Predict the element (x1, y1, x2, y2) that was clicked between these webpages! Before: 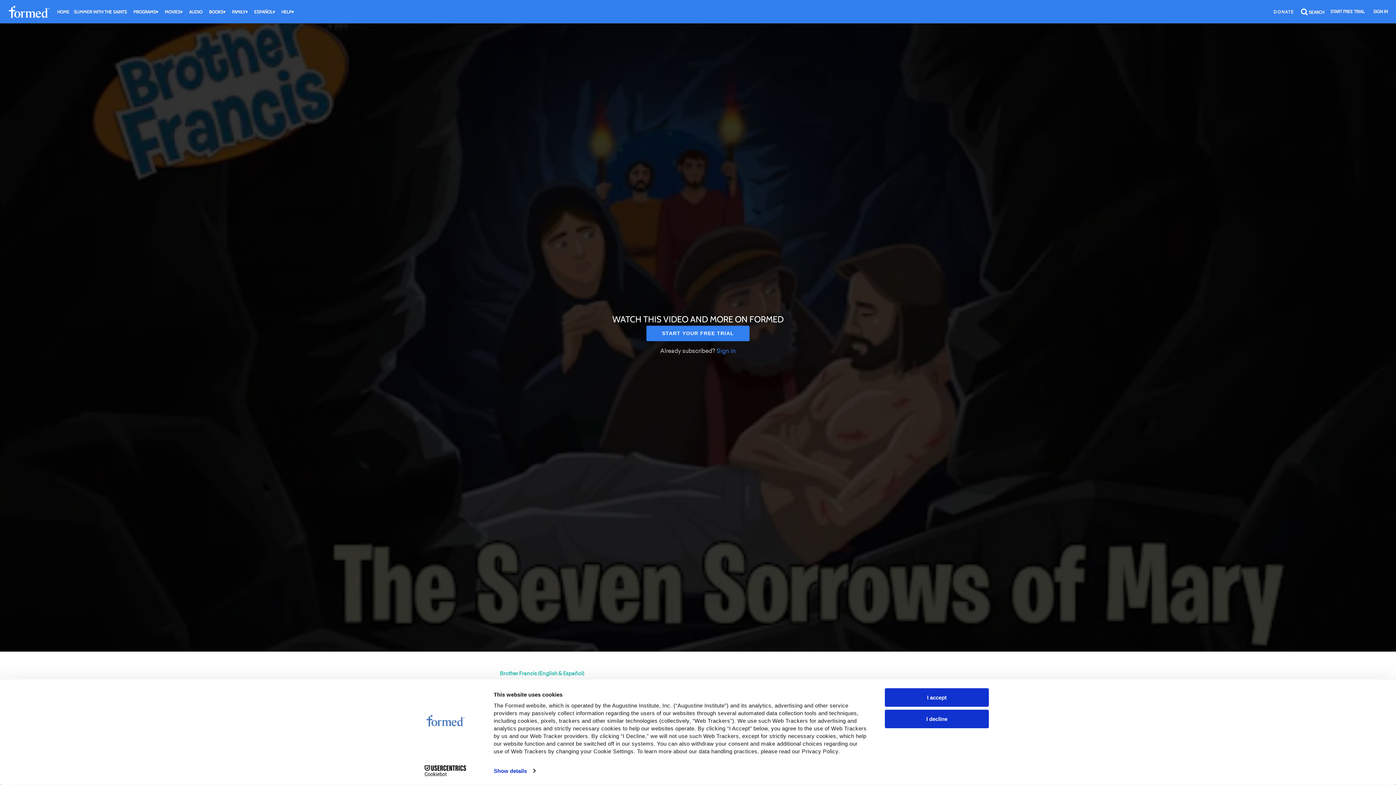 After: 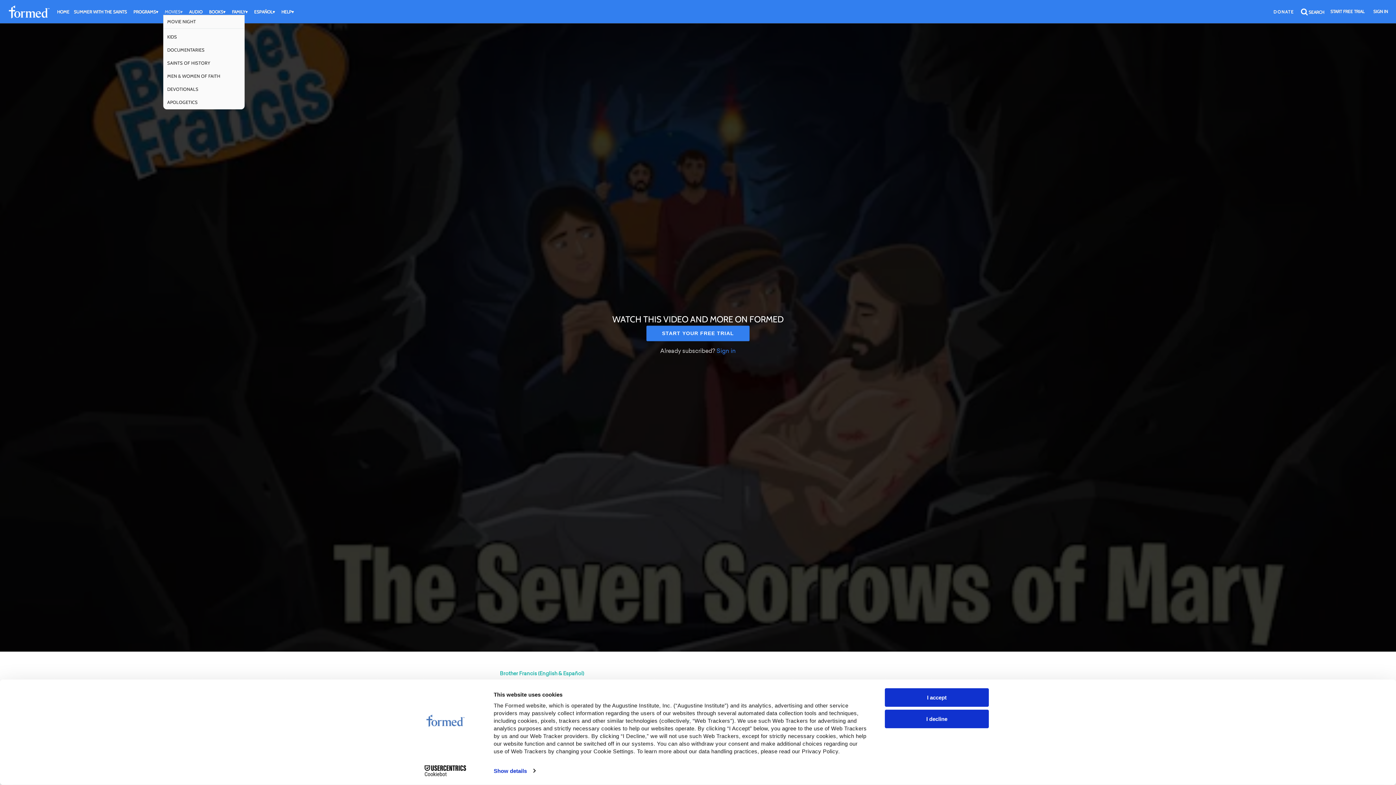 Action: bbox: (163, 8, 186, 14) label: MOVIES▾